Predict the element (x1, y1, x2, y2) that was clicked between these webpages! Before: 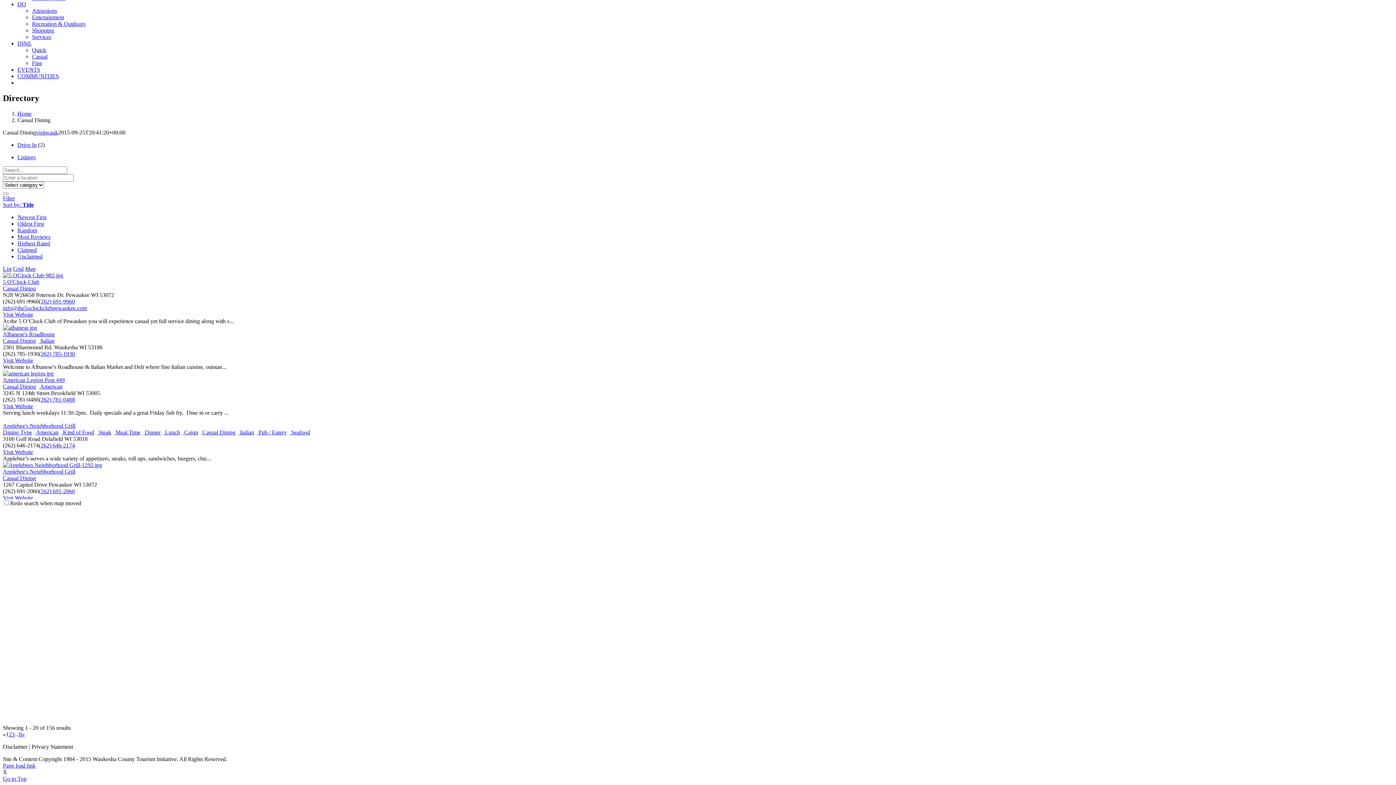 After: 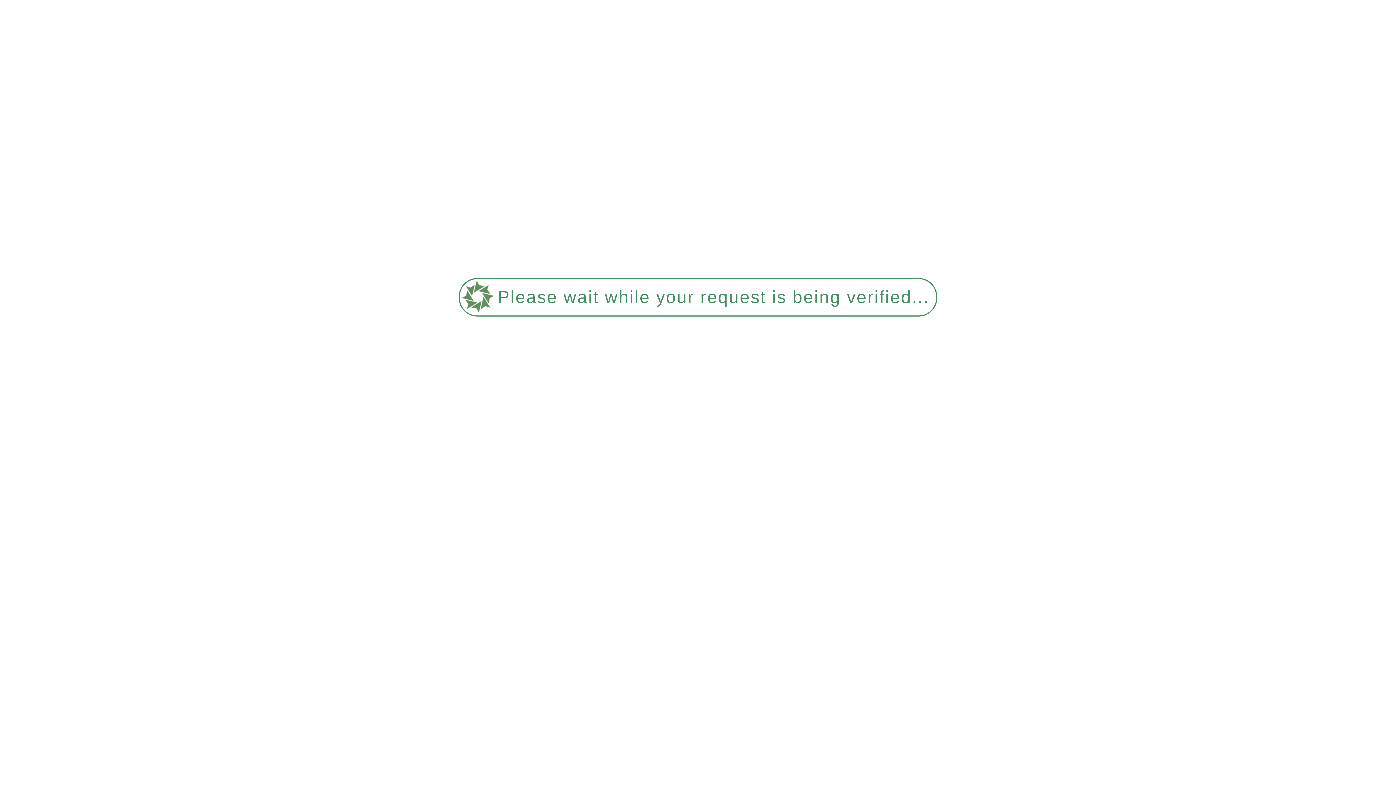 Action: bbox: (143, 429, 160, 435) label:  Dinner